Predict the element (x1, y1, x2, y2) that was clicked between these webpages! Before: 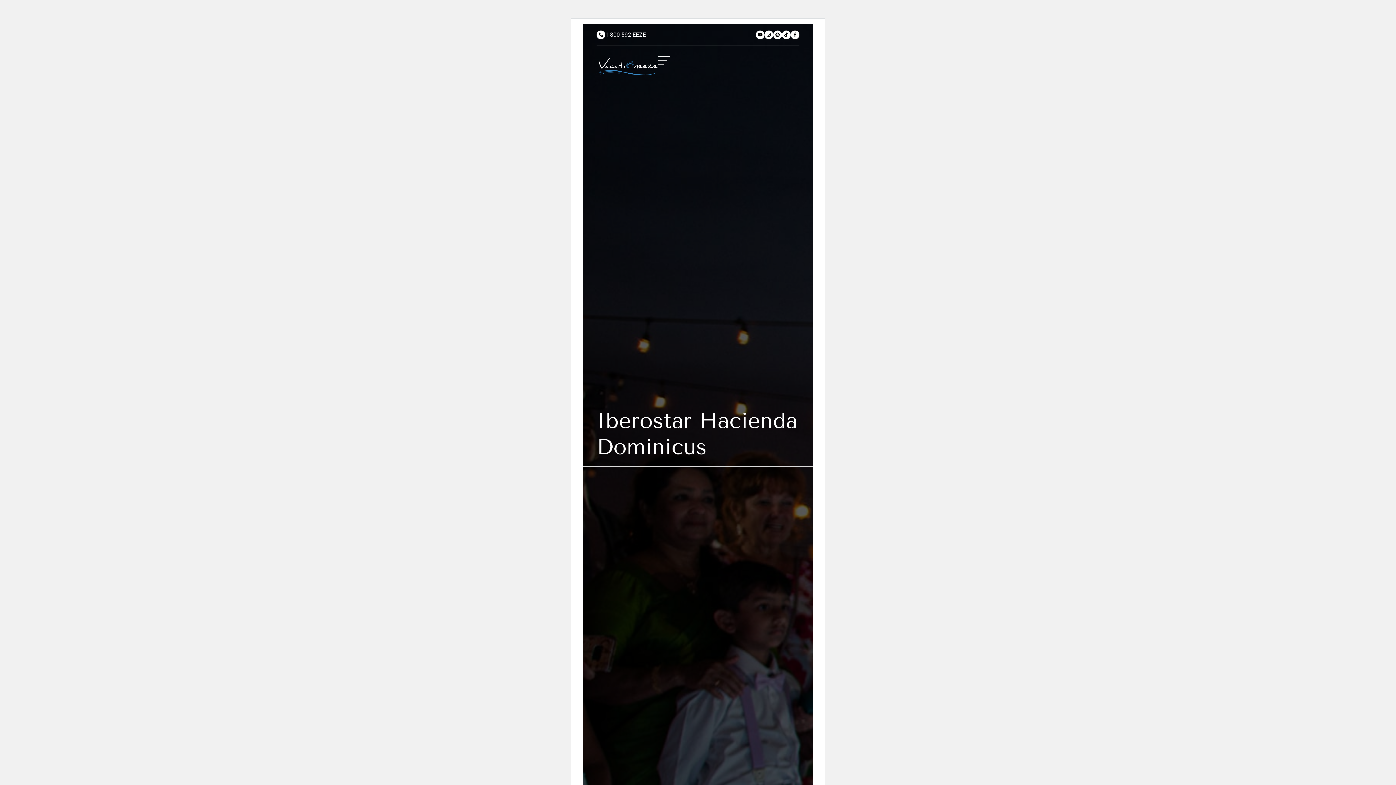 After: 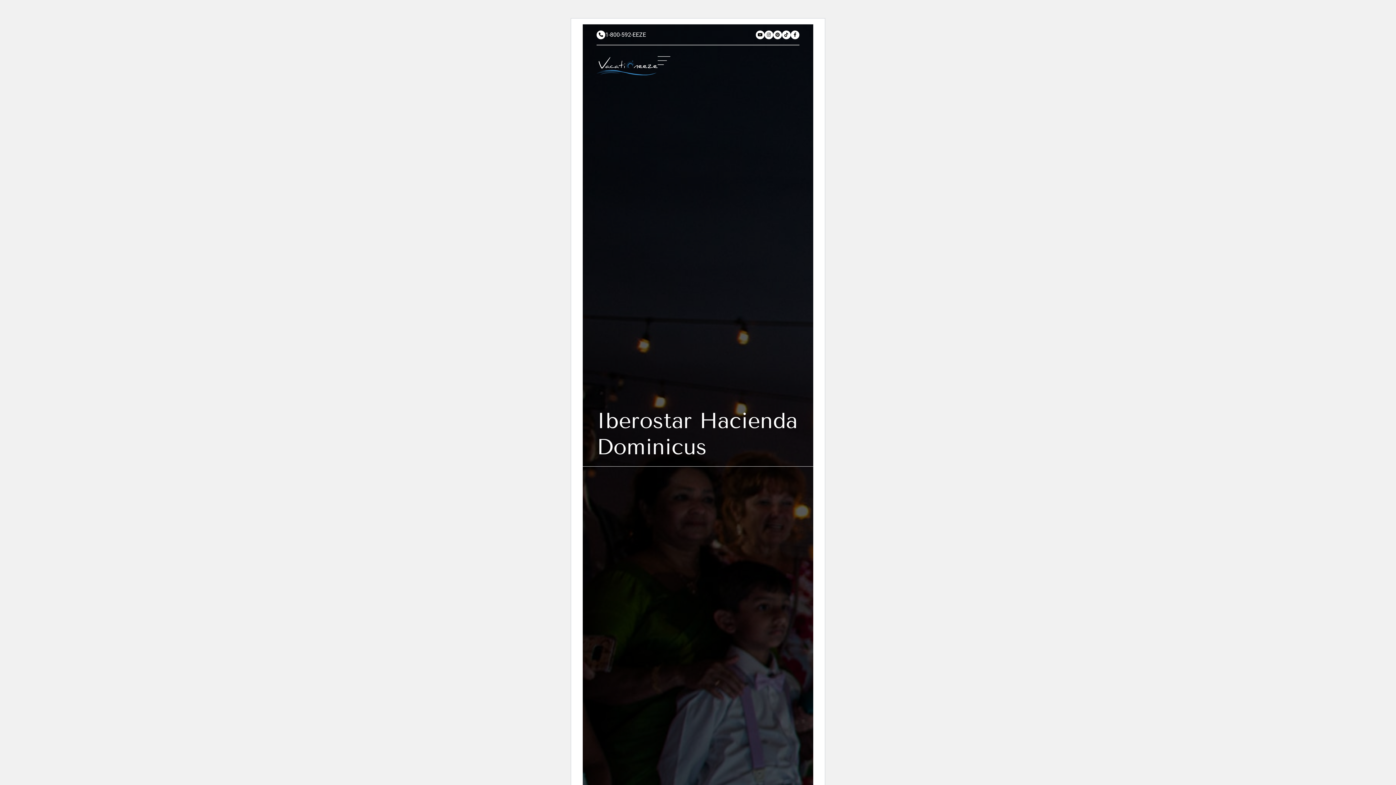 Action: bbox: (657, 54, 670, 69)